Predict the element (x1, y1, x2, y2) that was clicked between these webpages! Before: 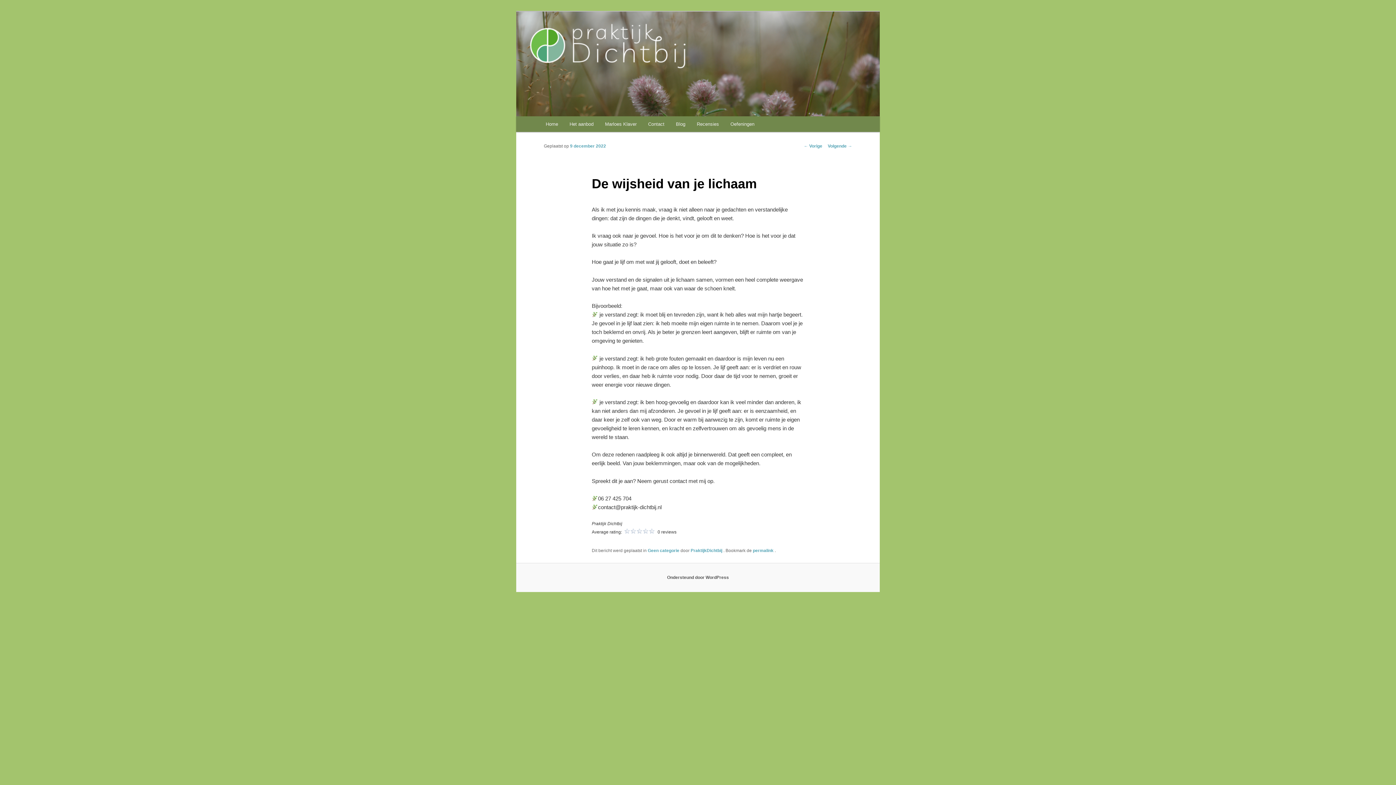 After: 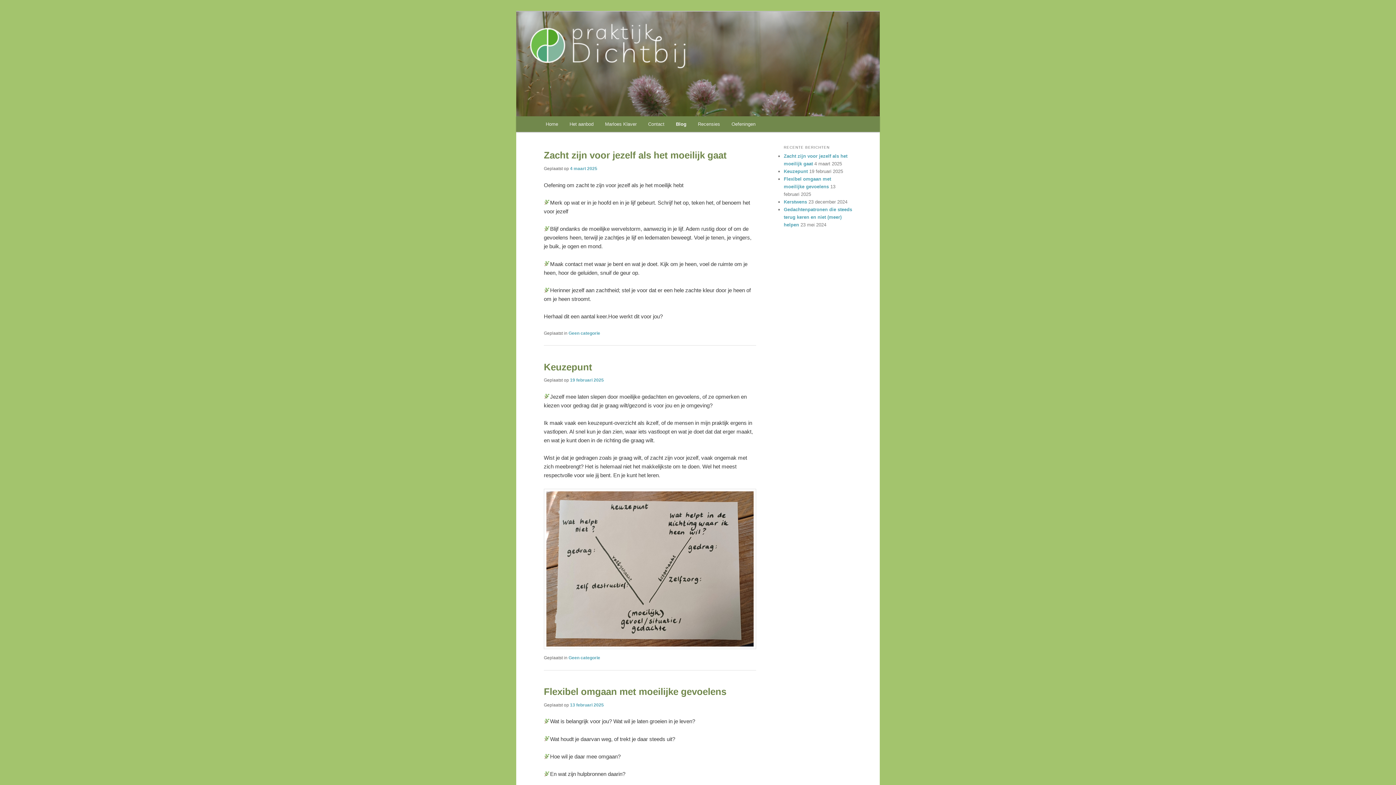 Action: bbox: (670, 116, 691, 132) label: Blog